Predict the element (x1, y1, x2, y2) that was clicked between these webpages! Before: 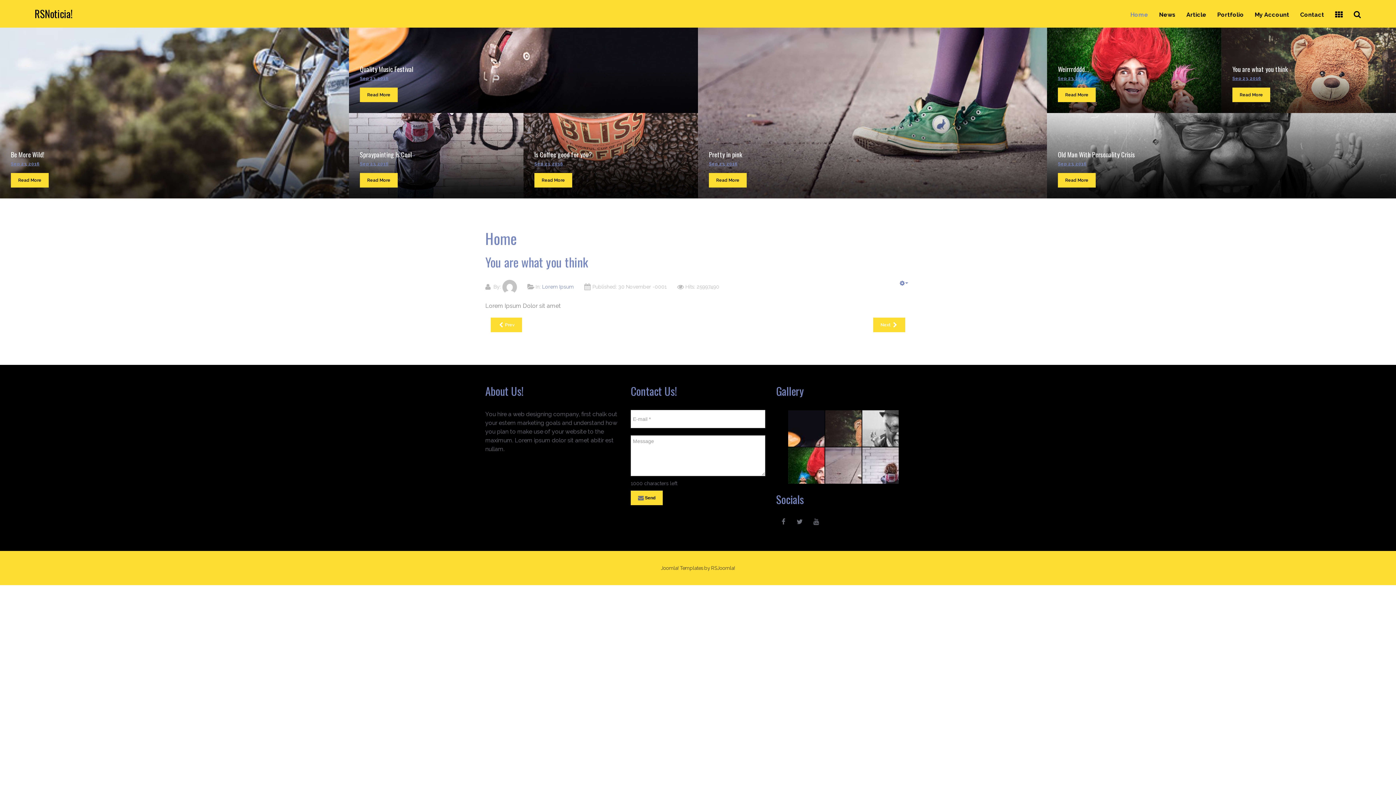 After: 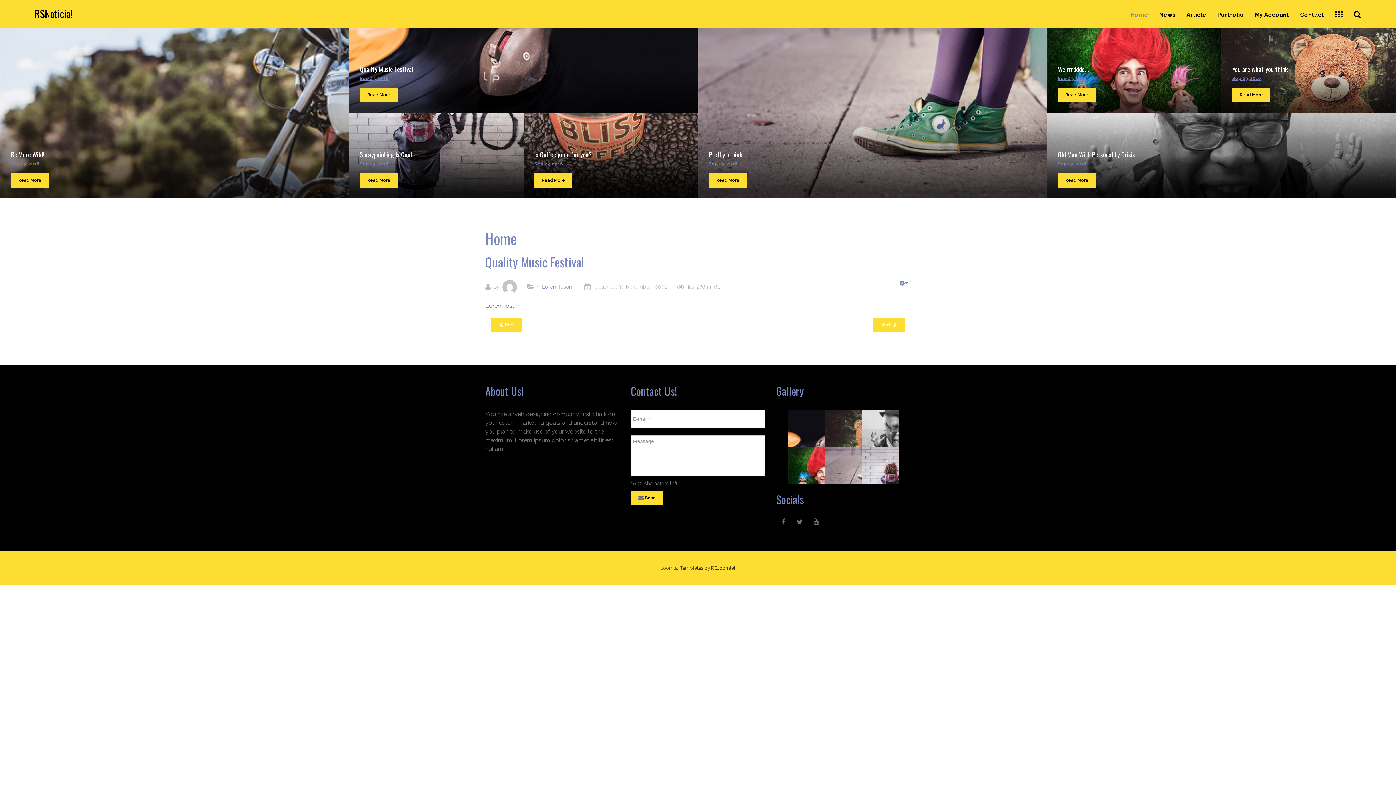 Action: label: Read More bbox: (360, 87, 397, 102)